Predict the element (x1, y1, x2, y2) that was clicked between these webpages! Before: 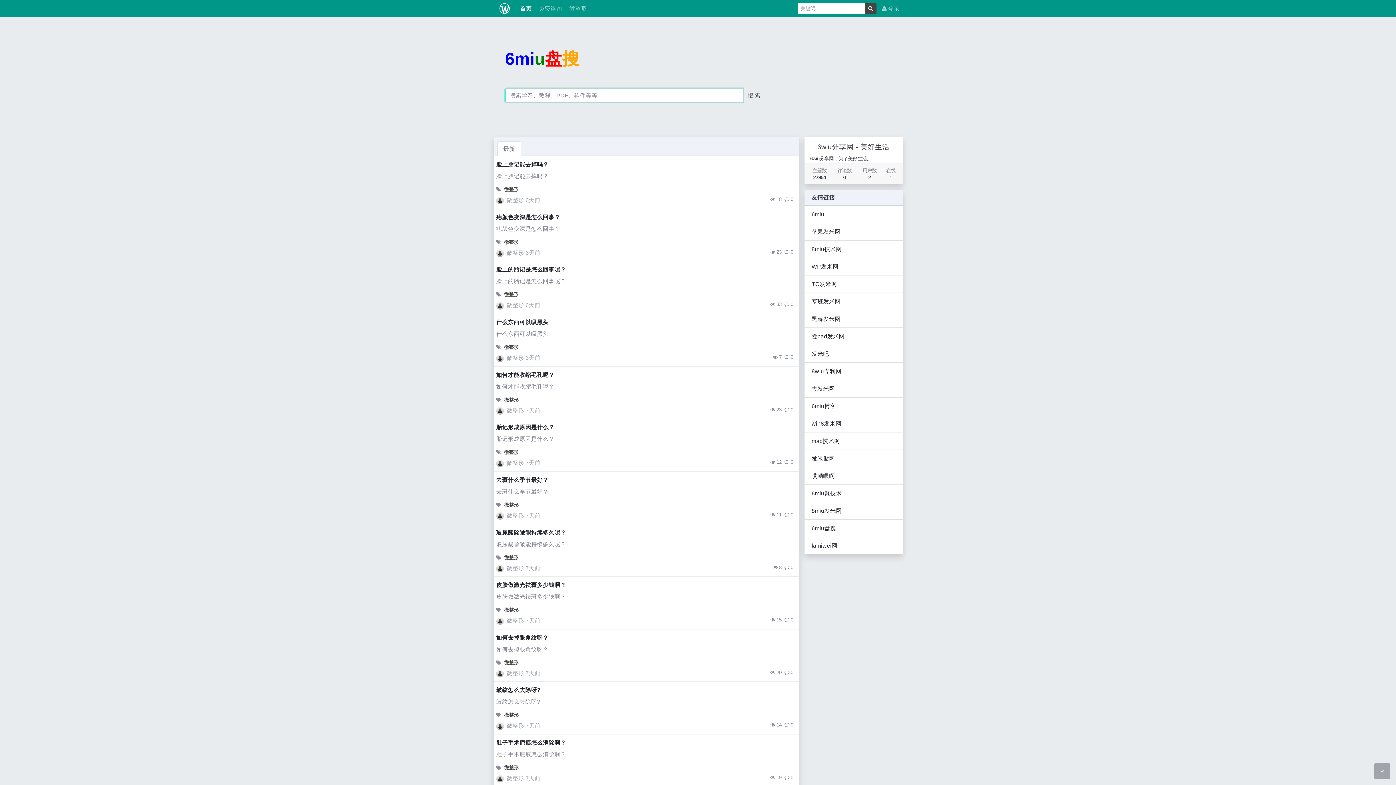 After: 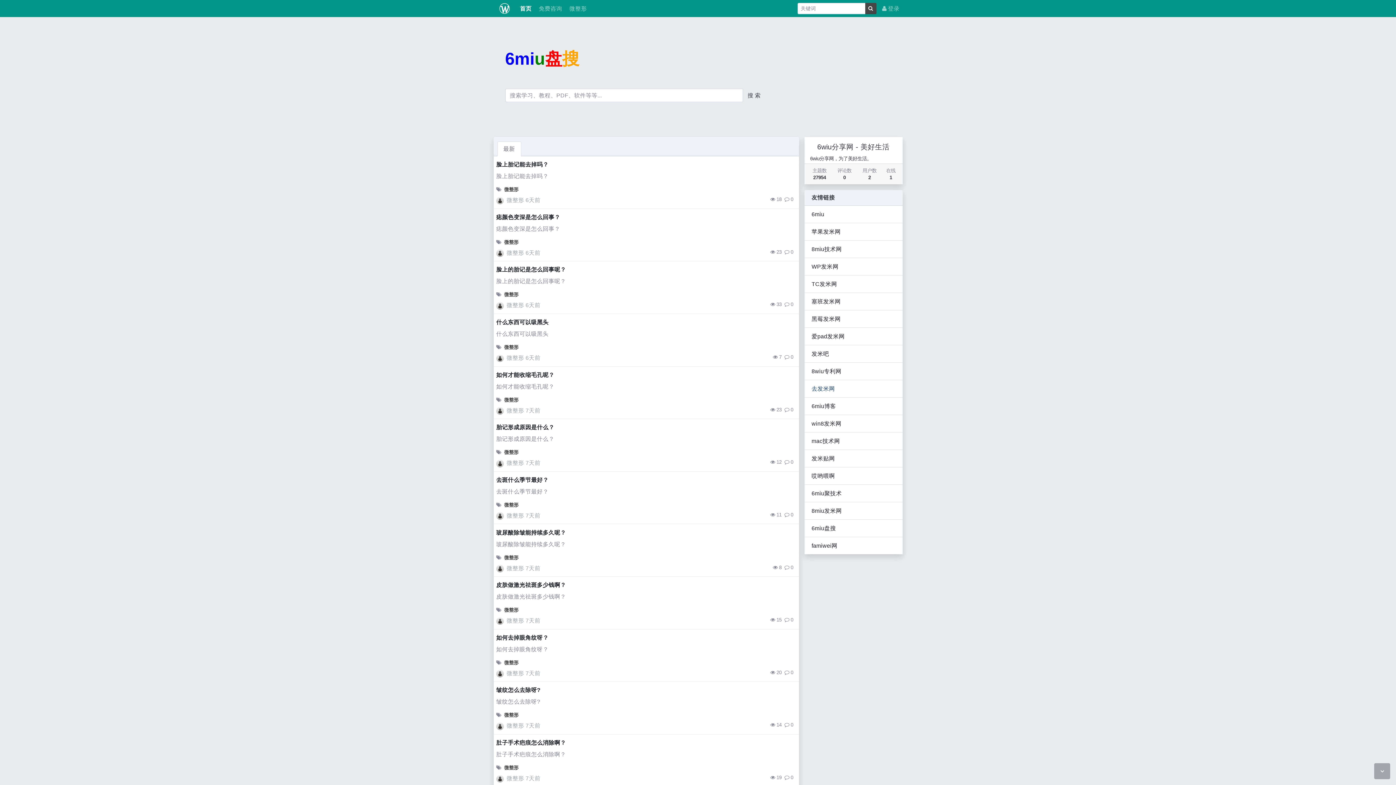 Action: label: 去发米网 bbox: (811, 384, 895, 393)